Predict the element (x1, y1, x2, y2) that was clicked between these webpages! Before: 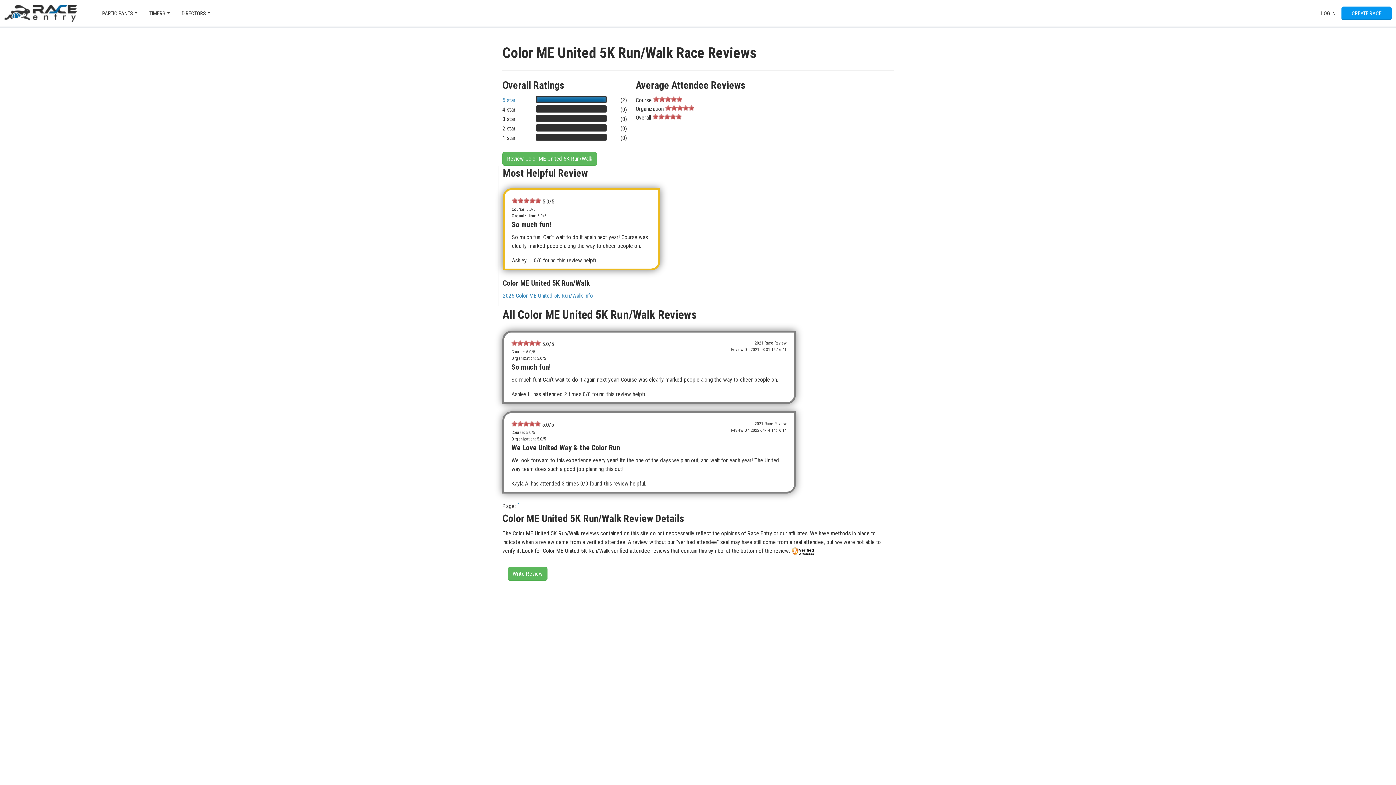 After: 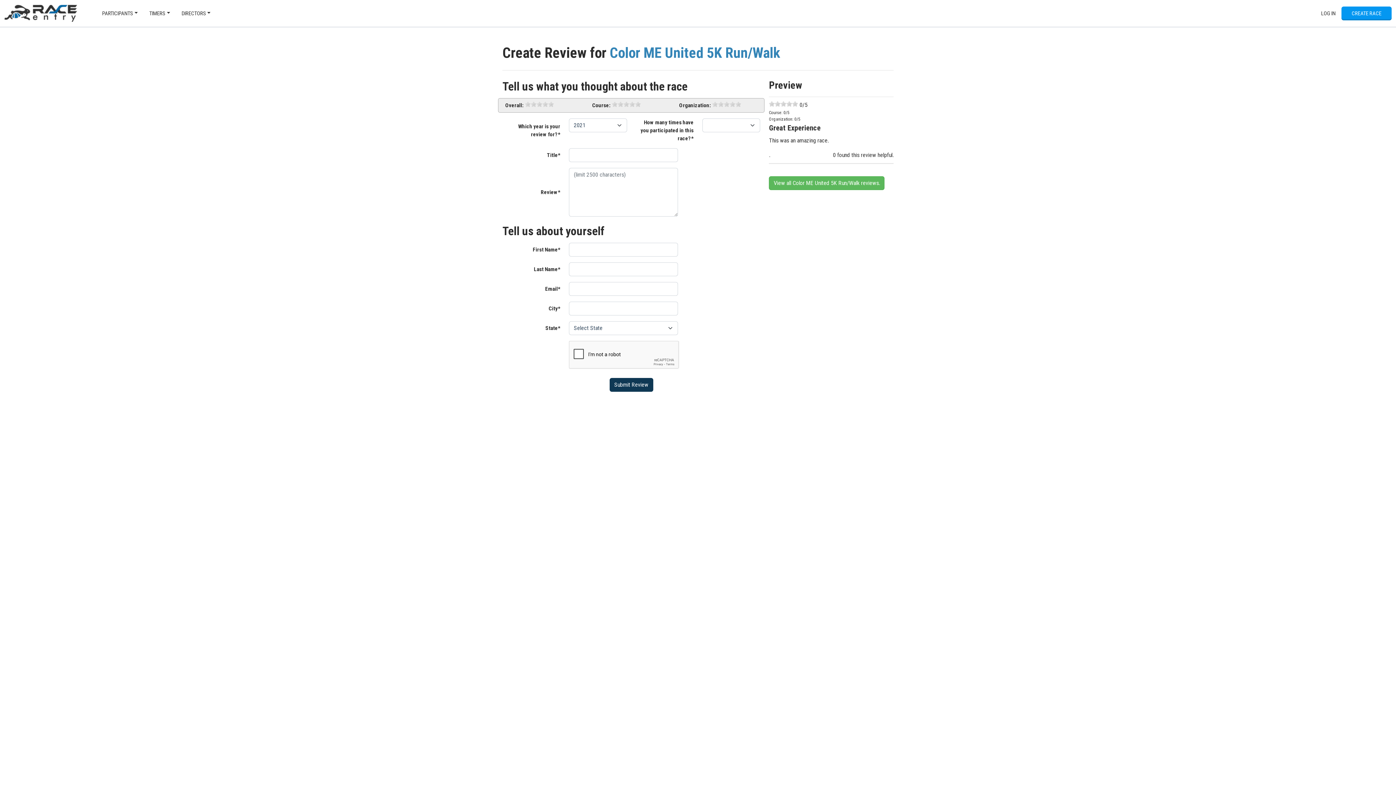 Action: label: Review Color ME United 5K Run/Walk bbox: (502, 152, 597, 165)